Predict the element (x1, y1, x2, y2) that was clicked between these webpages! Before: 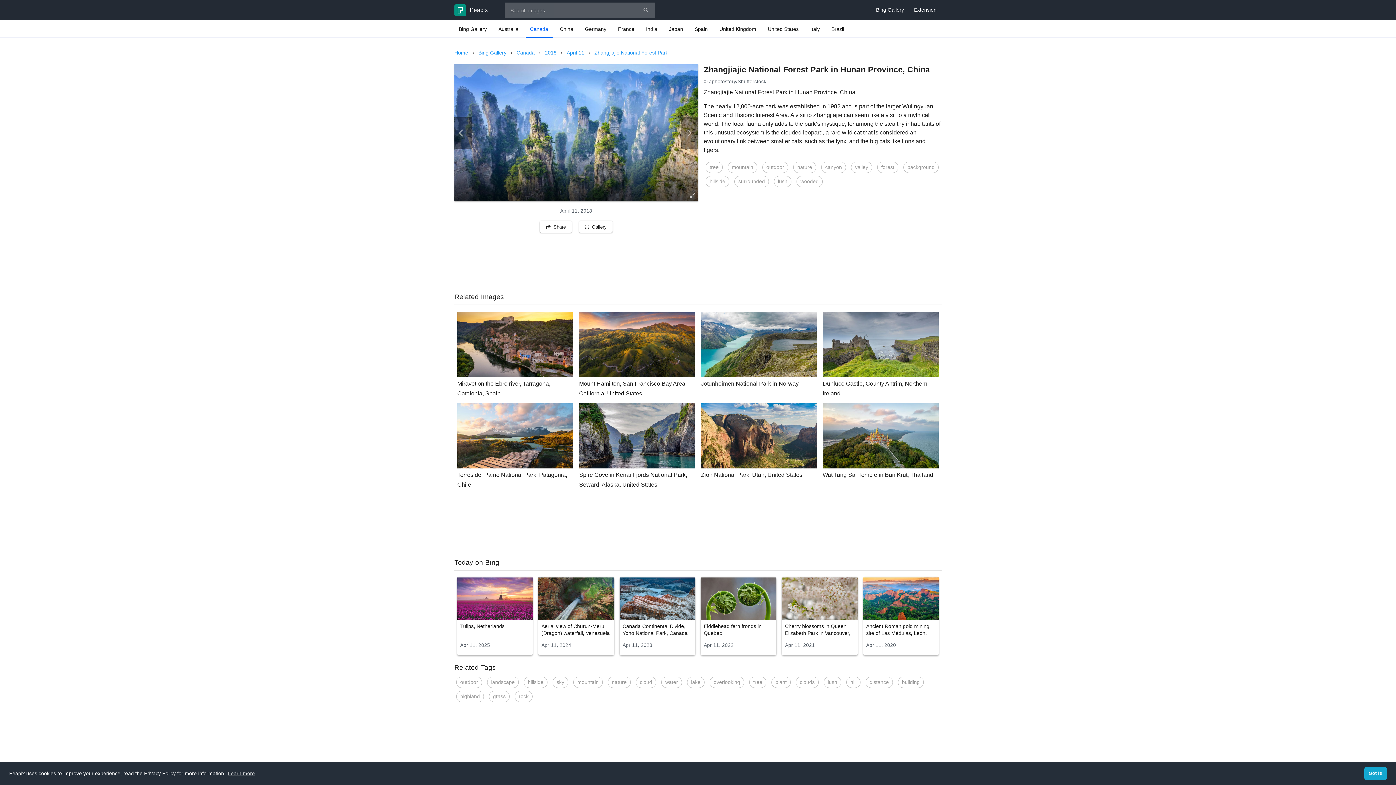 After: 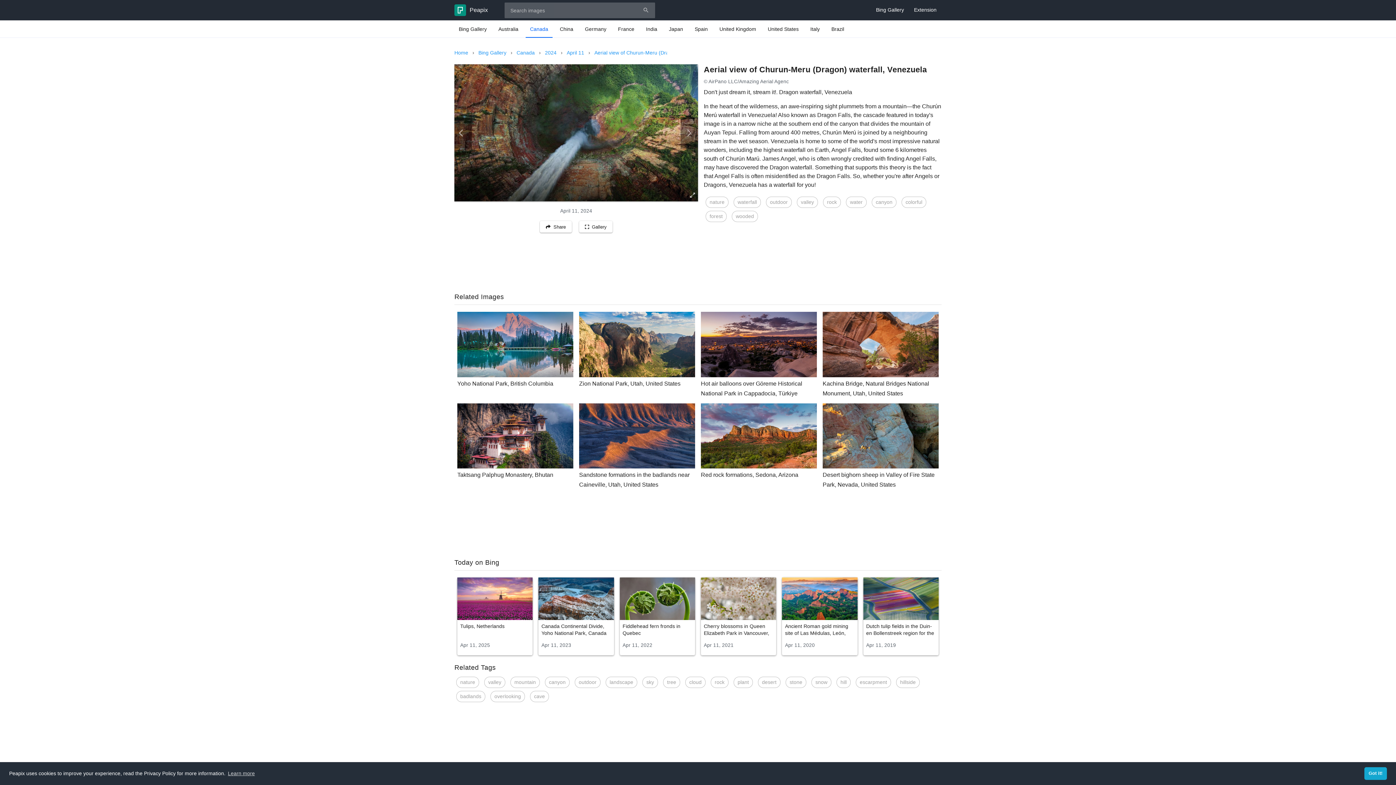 Action: label: Aerial view of Churun-Meru (Dragon) waterfall, Venezuela bbox: (538, 577, 614, 640)